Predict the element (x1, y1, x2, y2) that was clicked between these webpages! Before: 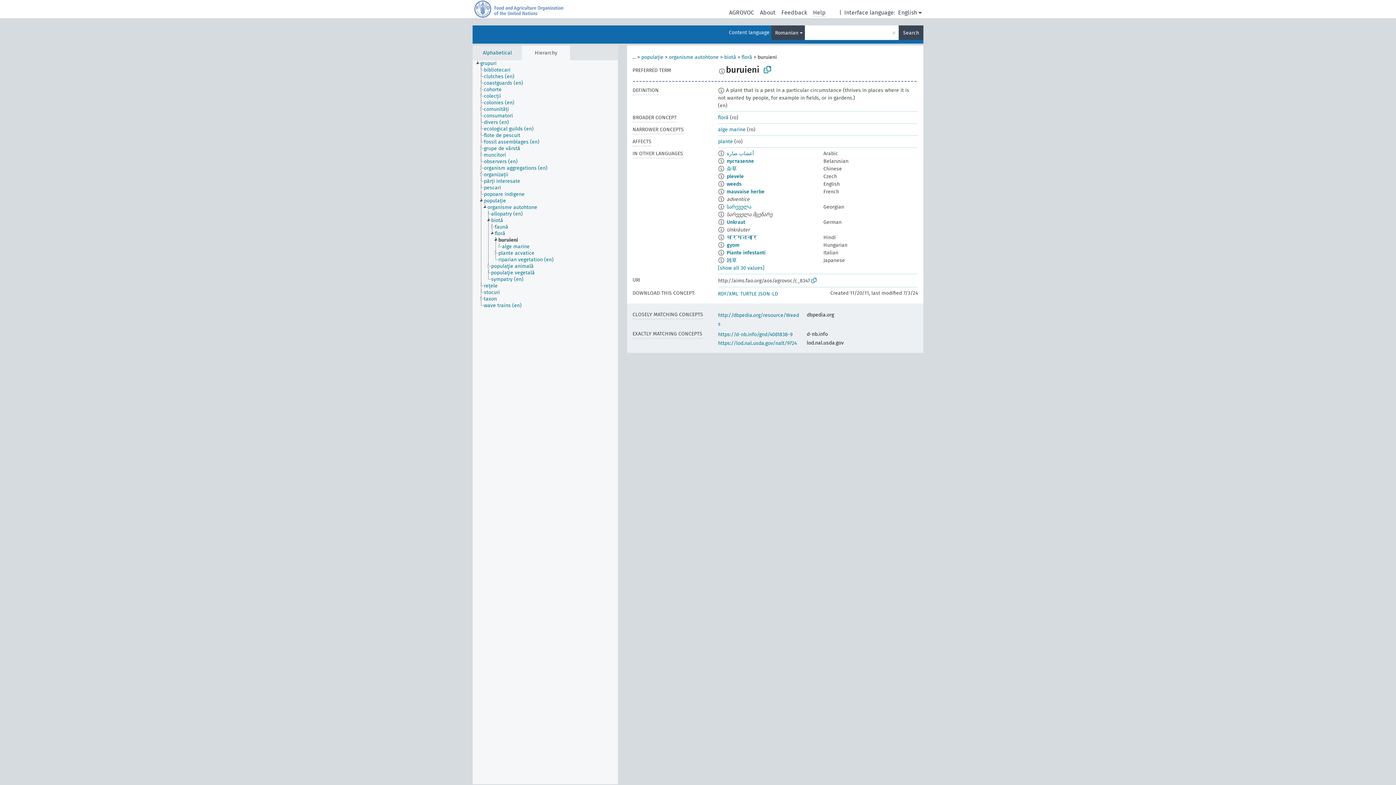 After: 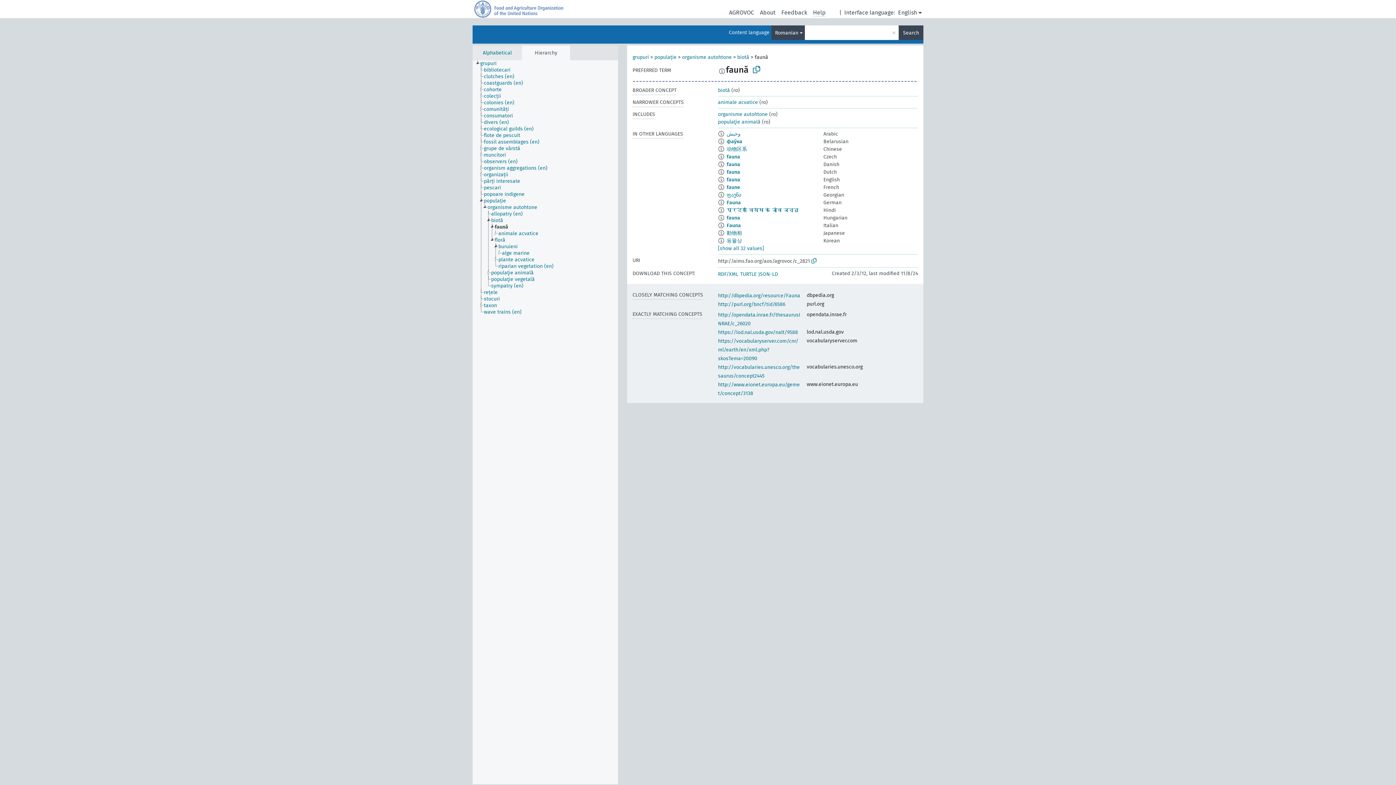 Action: bbox: (494, 224, 514, 230) label: faună